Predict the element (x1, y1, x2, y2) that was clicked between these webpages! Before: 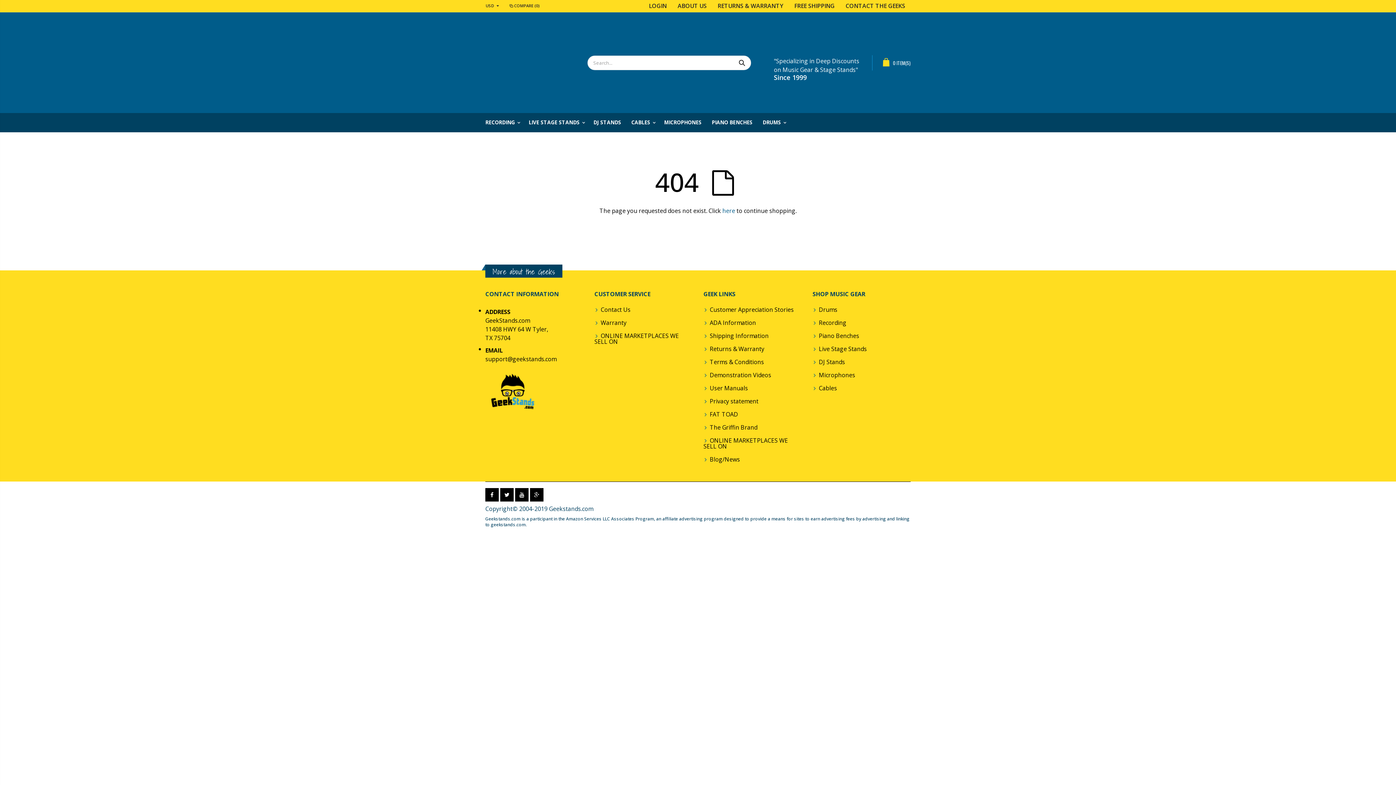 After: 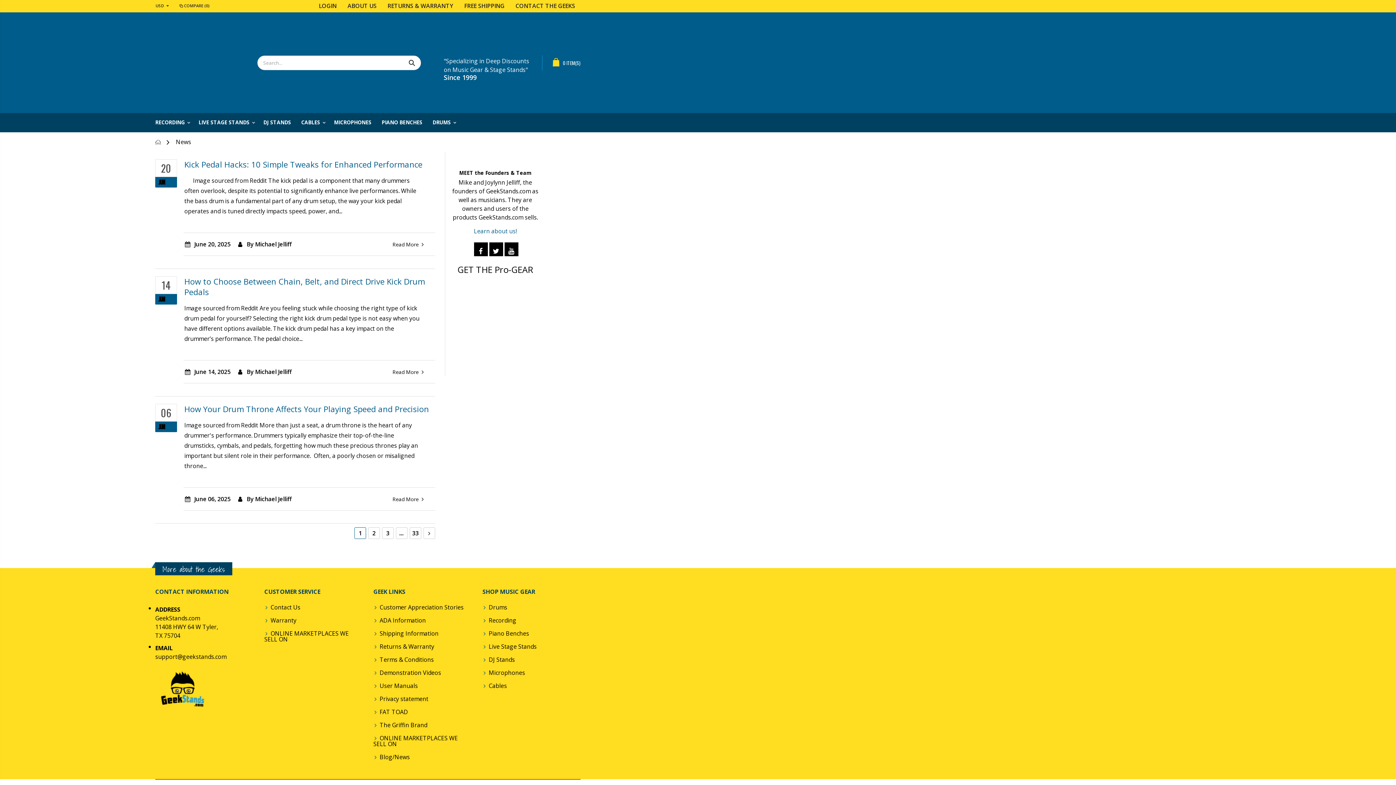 Action: label: Blog/News bbox: (709, 455, 740, 463)